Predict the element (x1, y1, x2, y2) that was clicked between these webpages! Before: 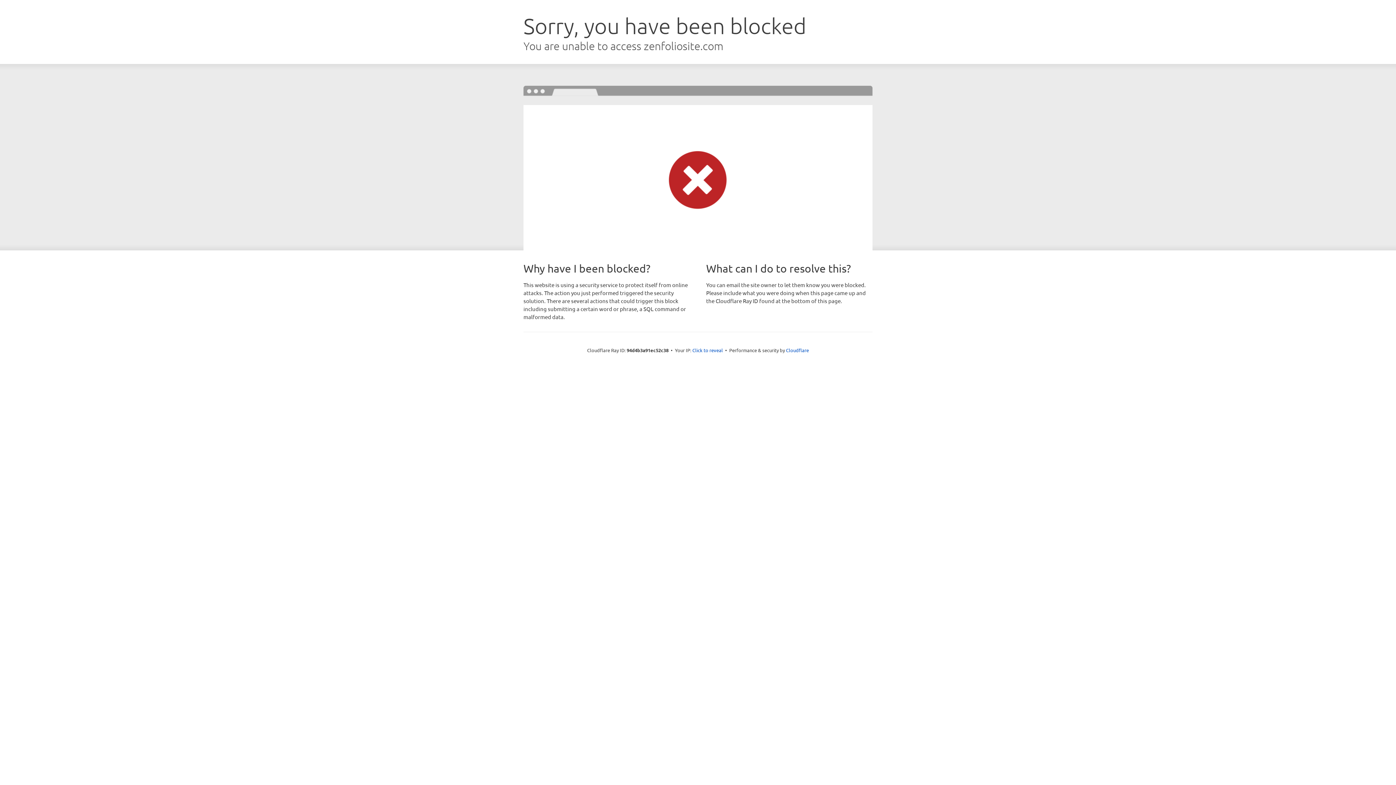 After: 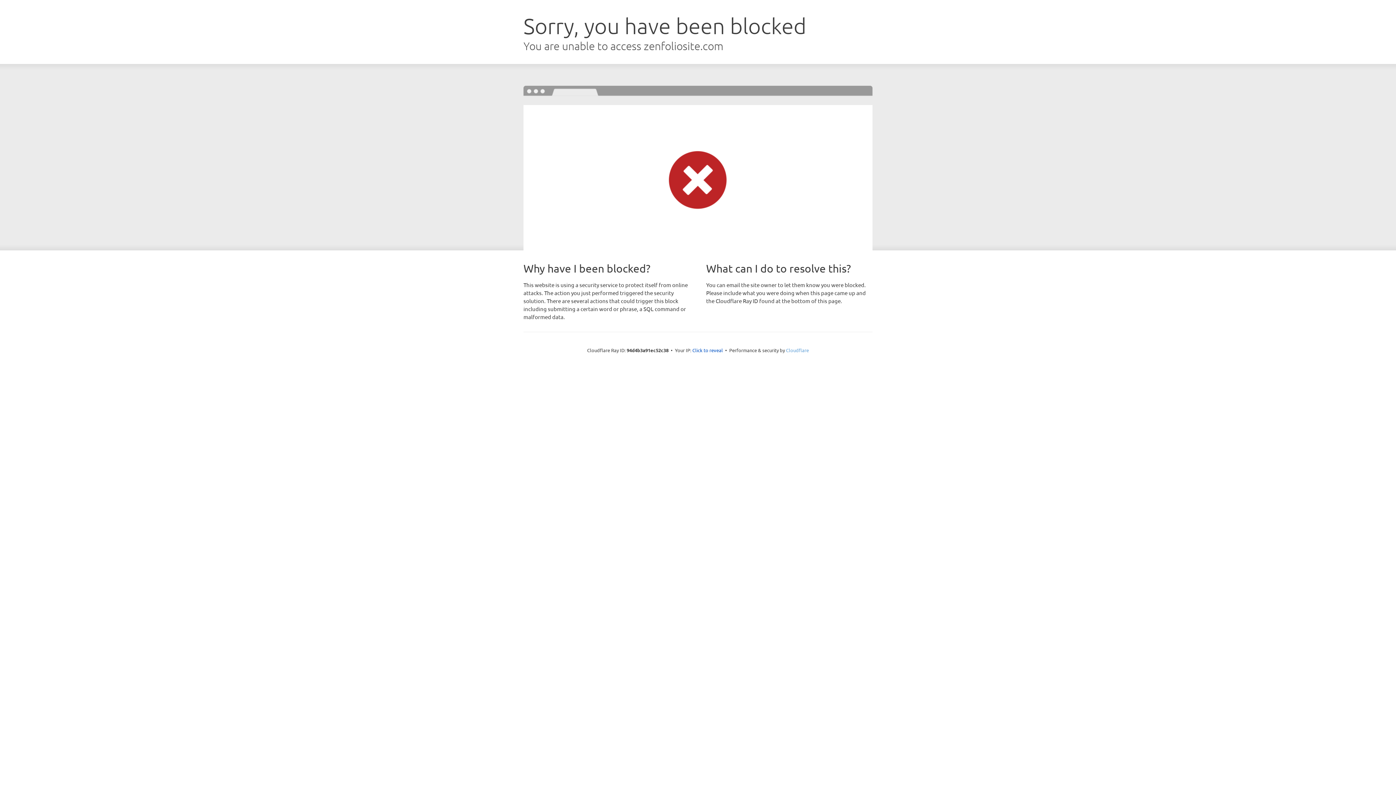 Action: bbox: (786, 347, 809, 353) label: Cloudflare